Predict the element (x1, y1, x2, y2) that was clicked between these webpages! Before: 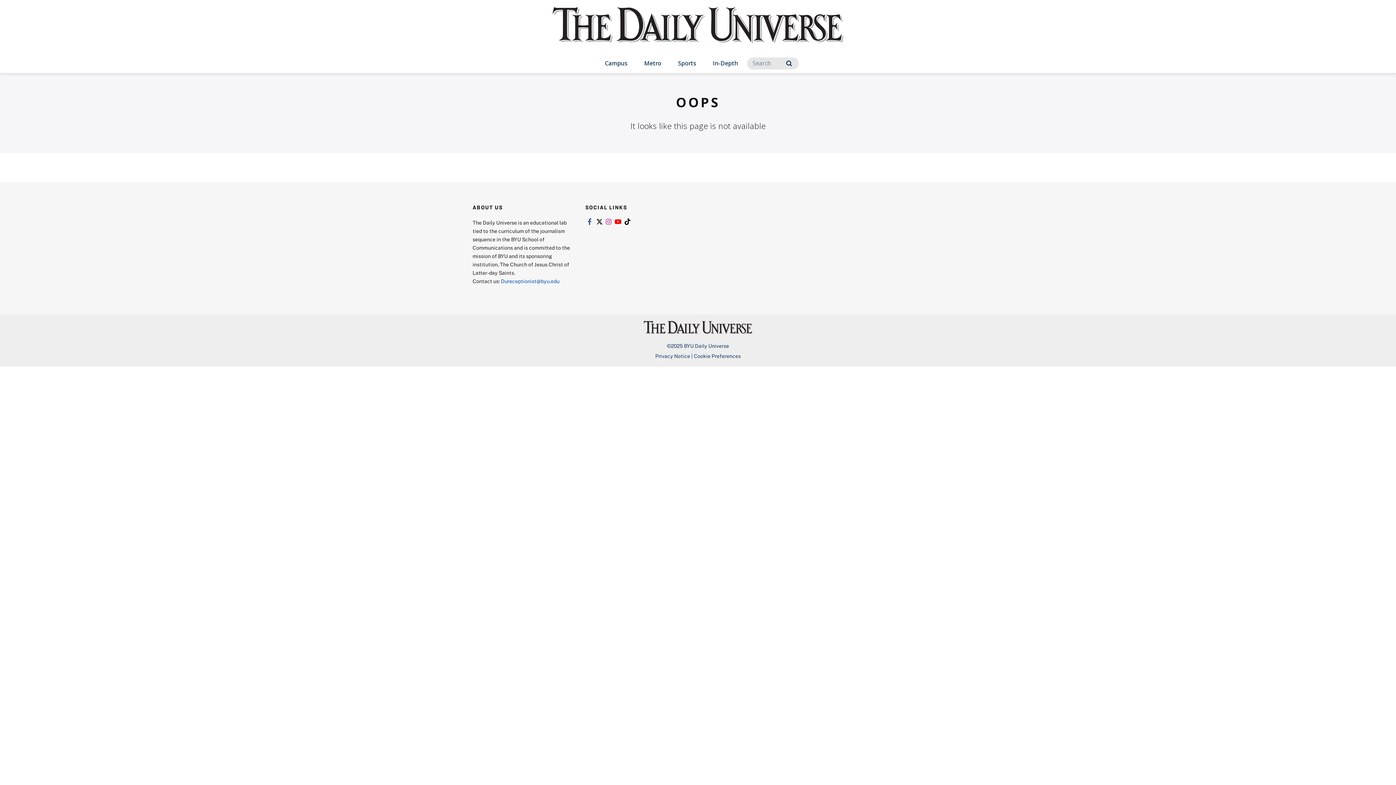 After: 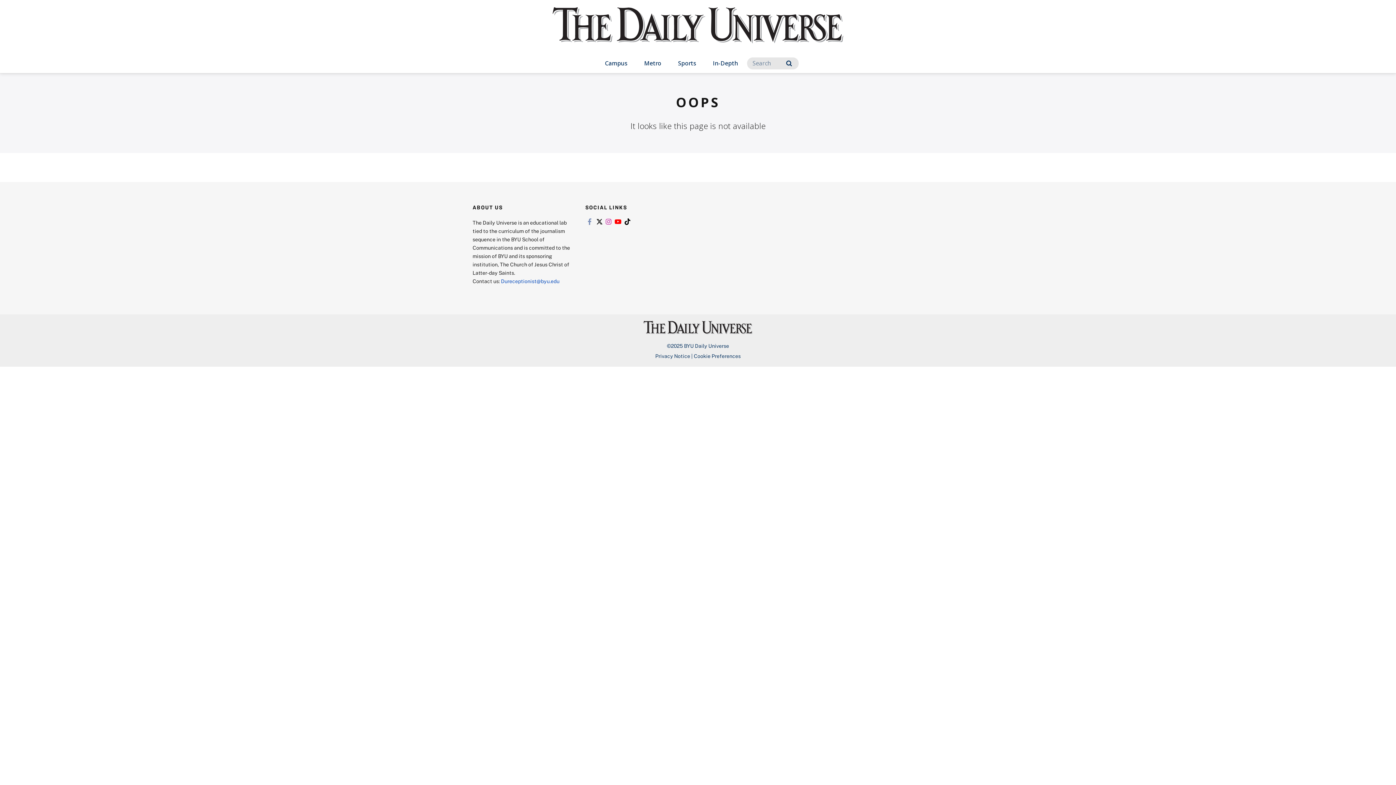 Action: label: Link to facebook bbox: (585, 218, 594, 225)